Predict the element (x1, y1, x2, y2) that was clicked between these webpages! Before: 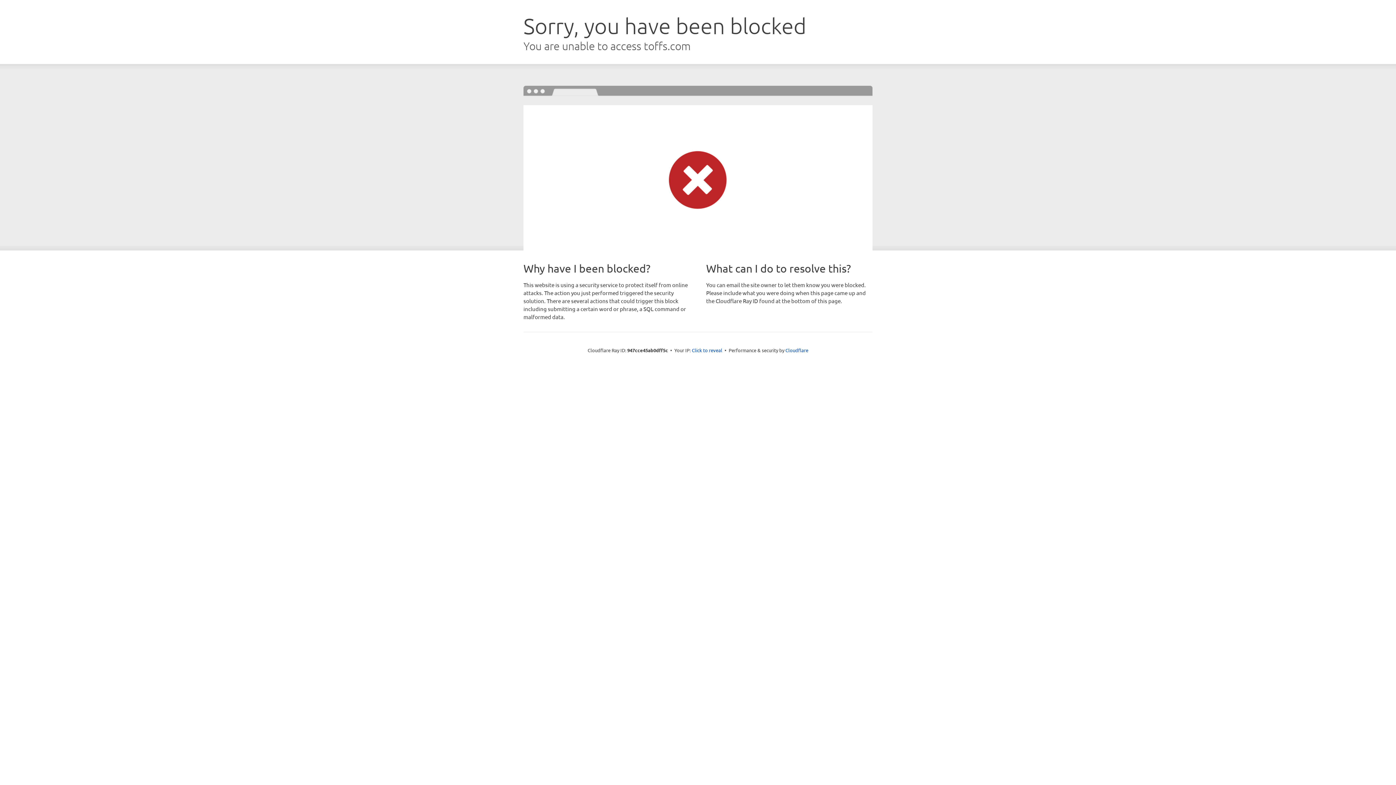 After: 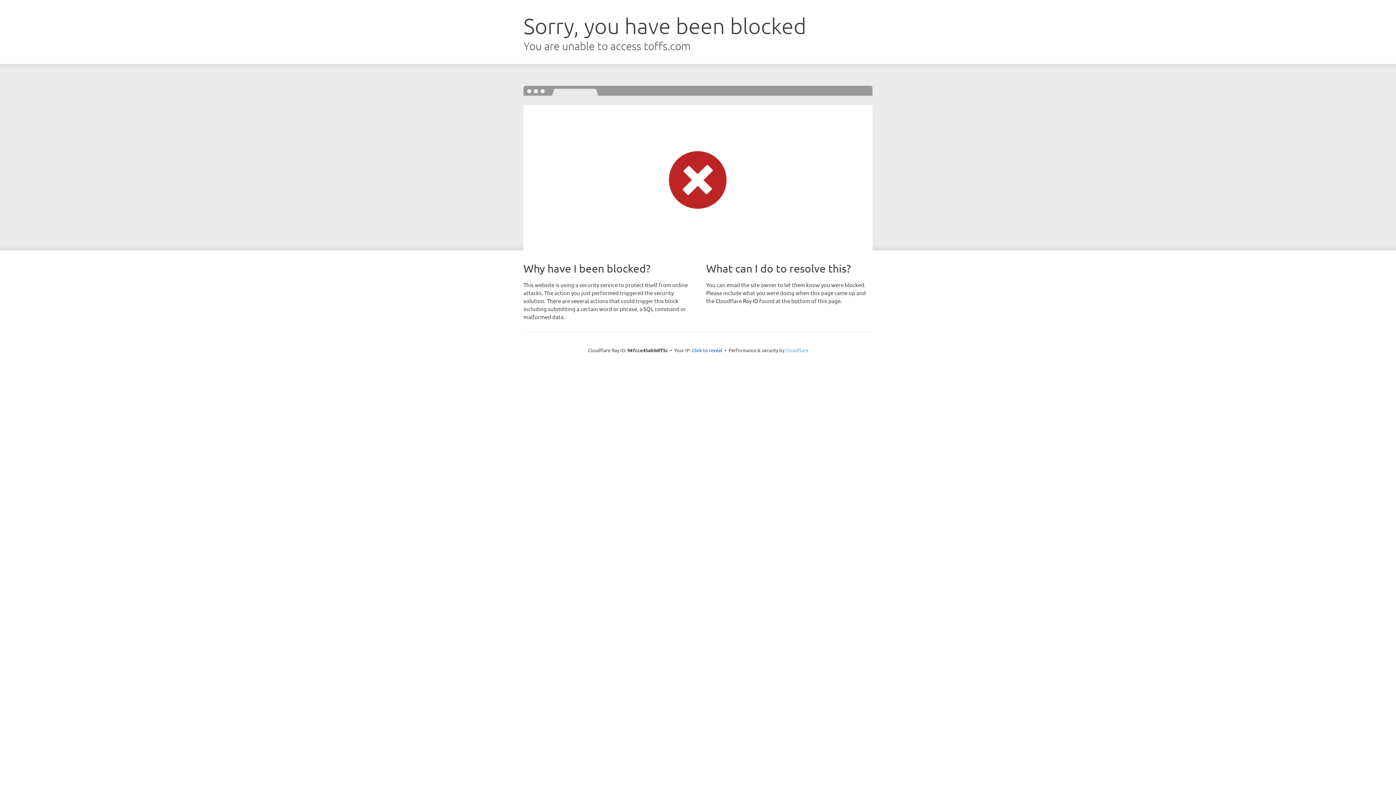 Action: bbox: (785, 347, 808, 353) label: Cloudflare